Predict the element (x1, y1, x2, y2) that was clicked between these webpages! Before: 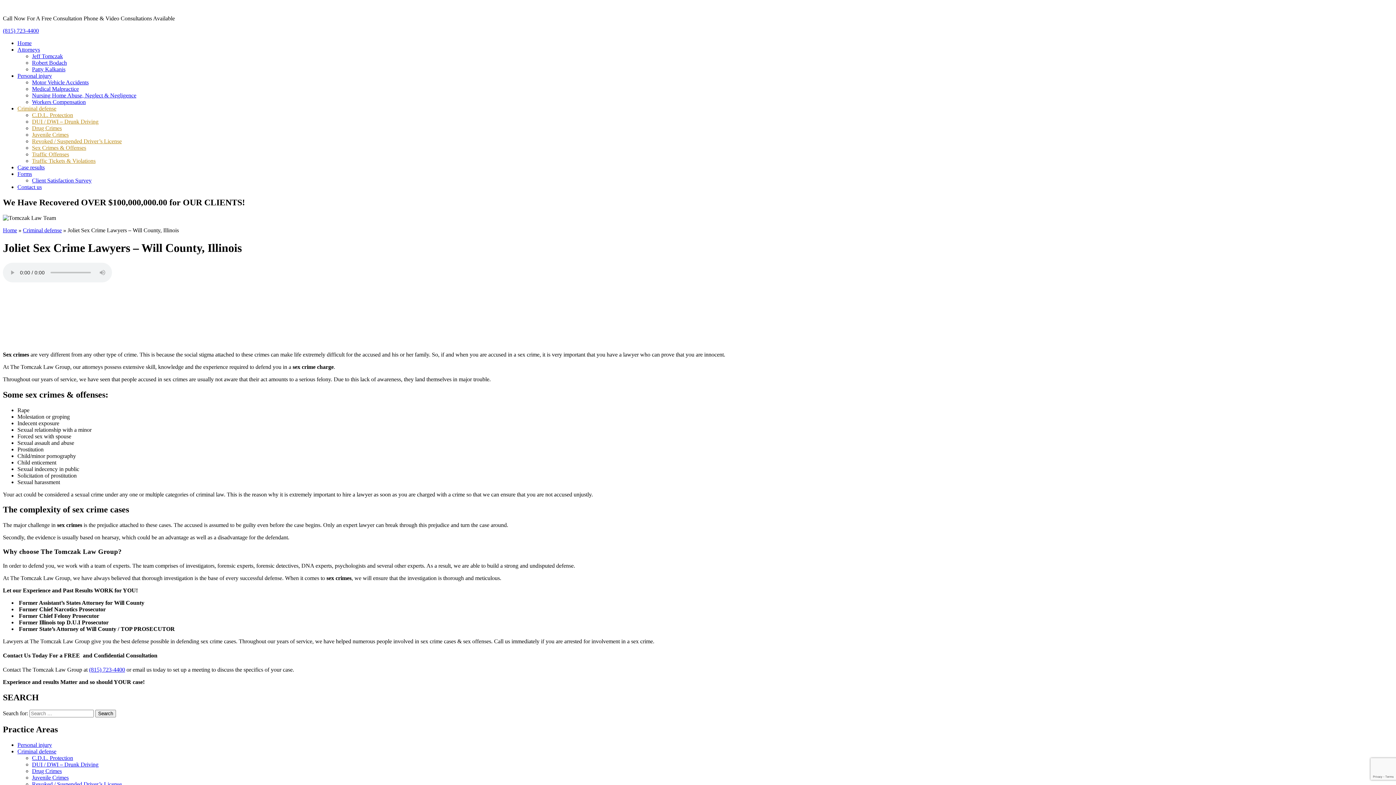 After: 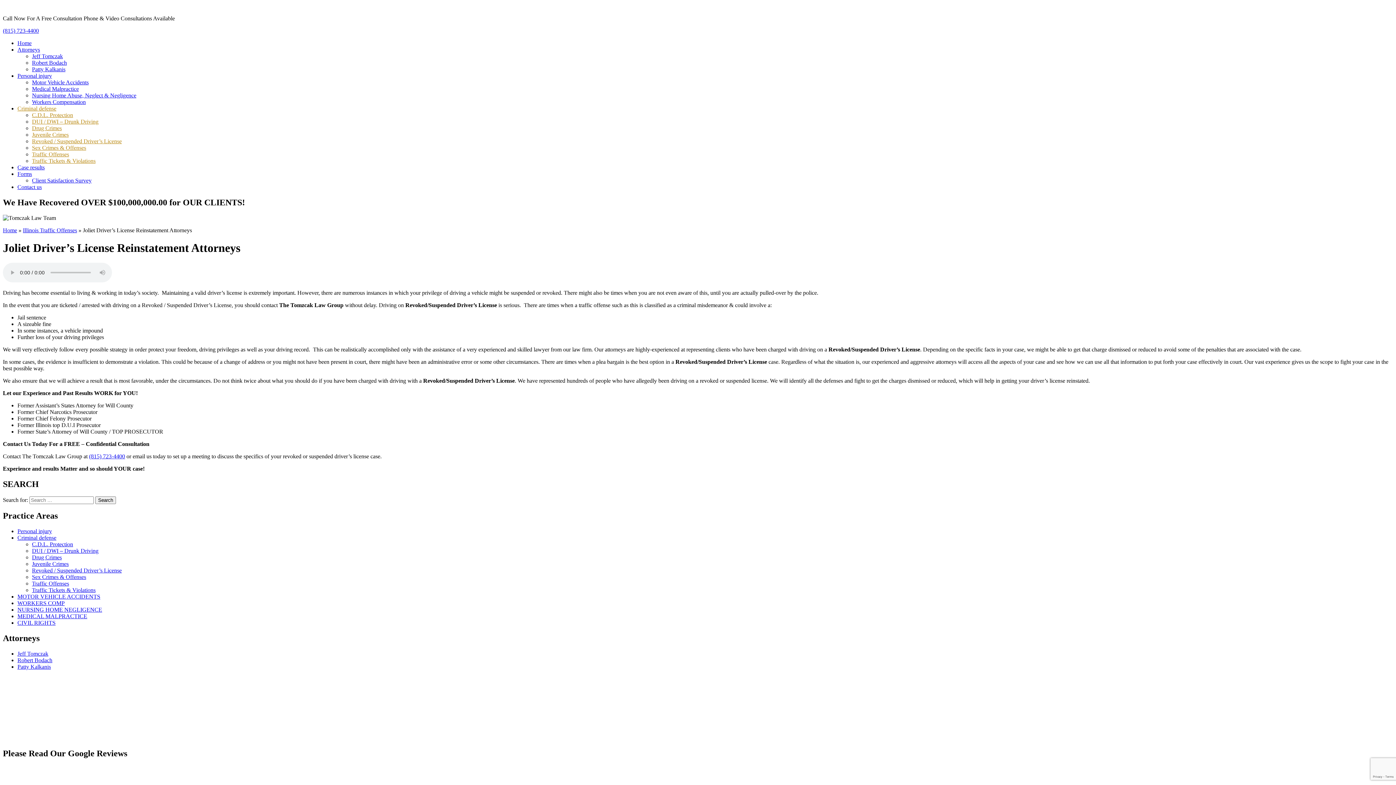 Action: bbox: (32, 781, 121, 787) label: Revoked / Suspended Driver’s License